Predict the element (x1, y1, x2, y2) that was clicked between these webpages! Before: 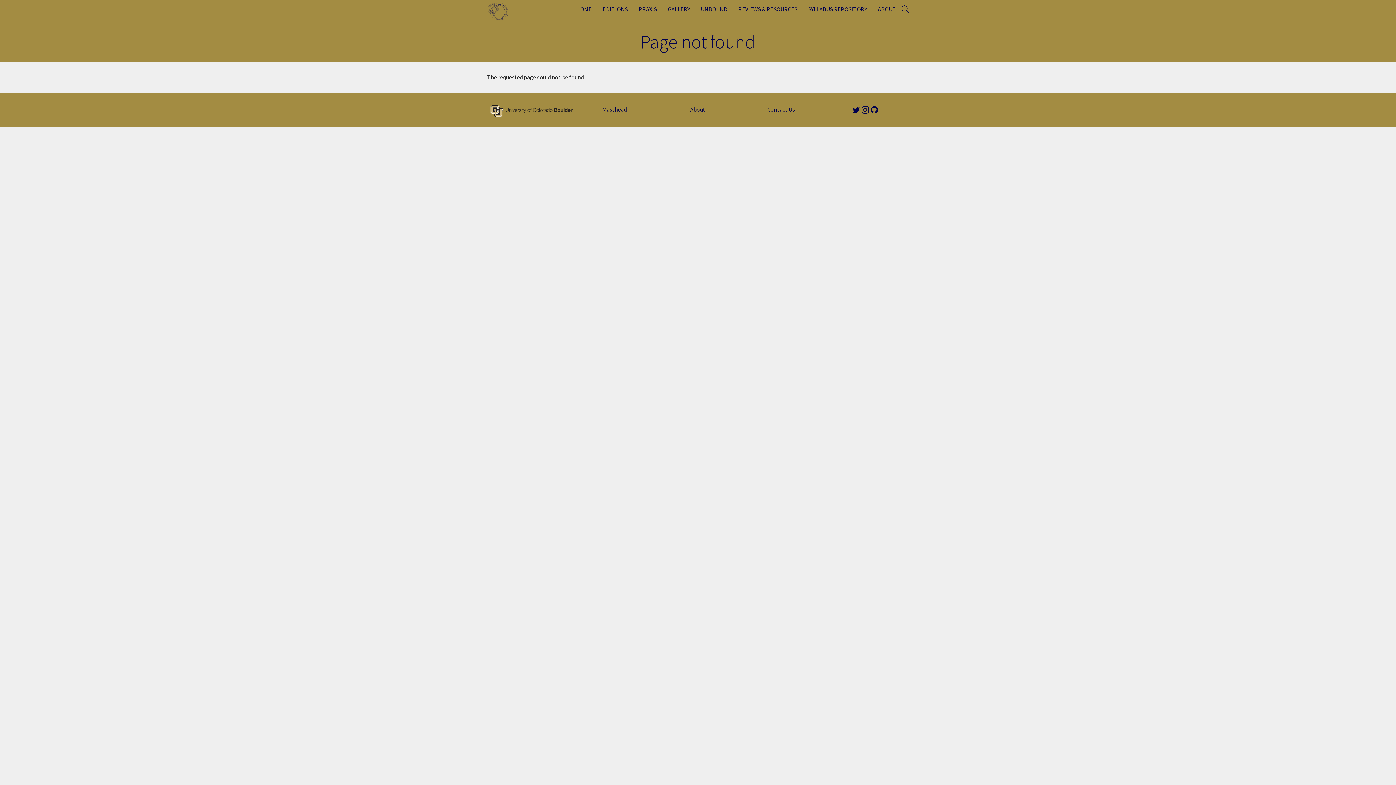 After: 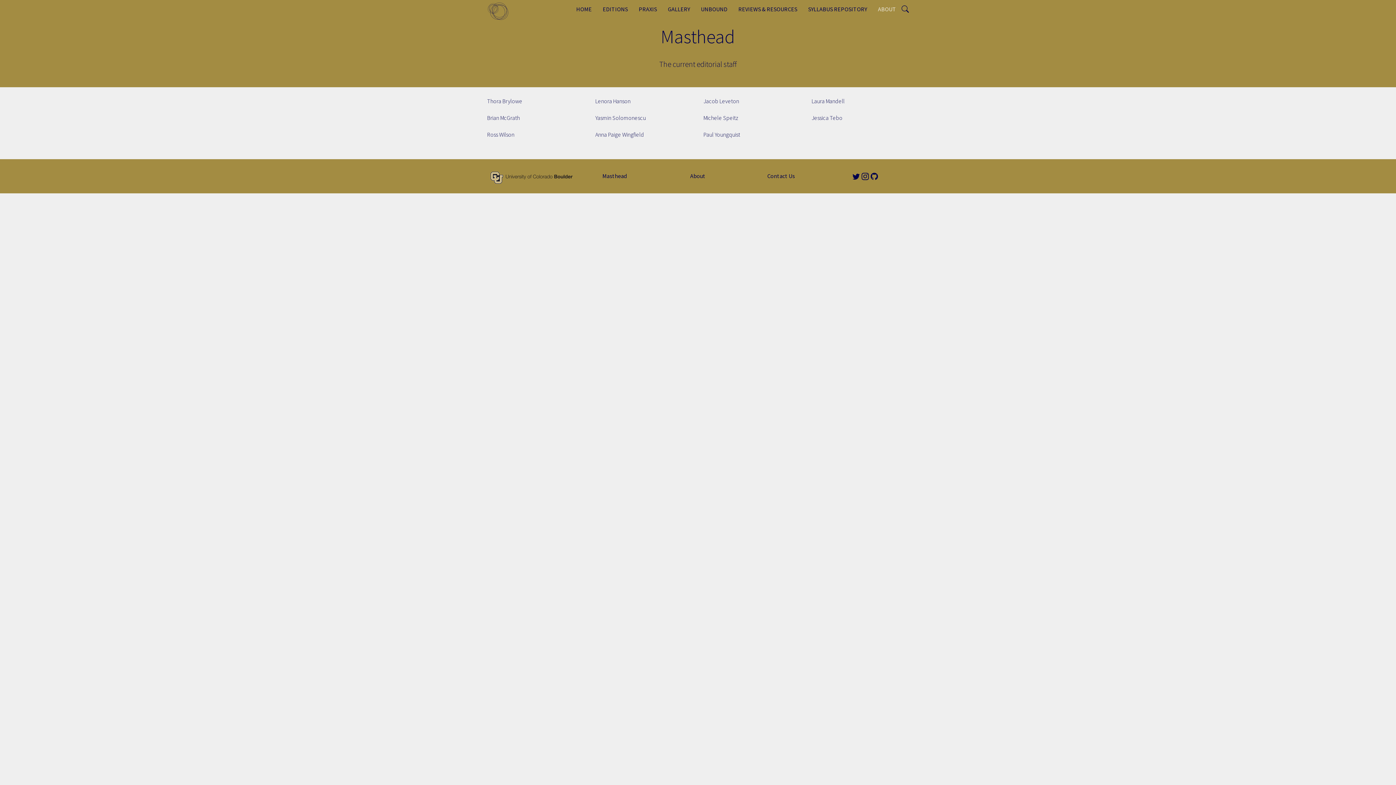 Action: label: Masthead bbox: (602, 105, 626, 113)